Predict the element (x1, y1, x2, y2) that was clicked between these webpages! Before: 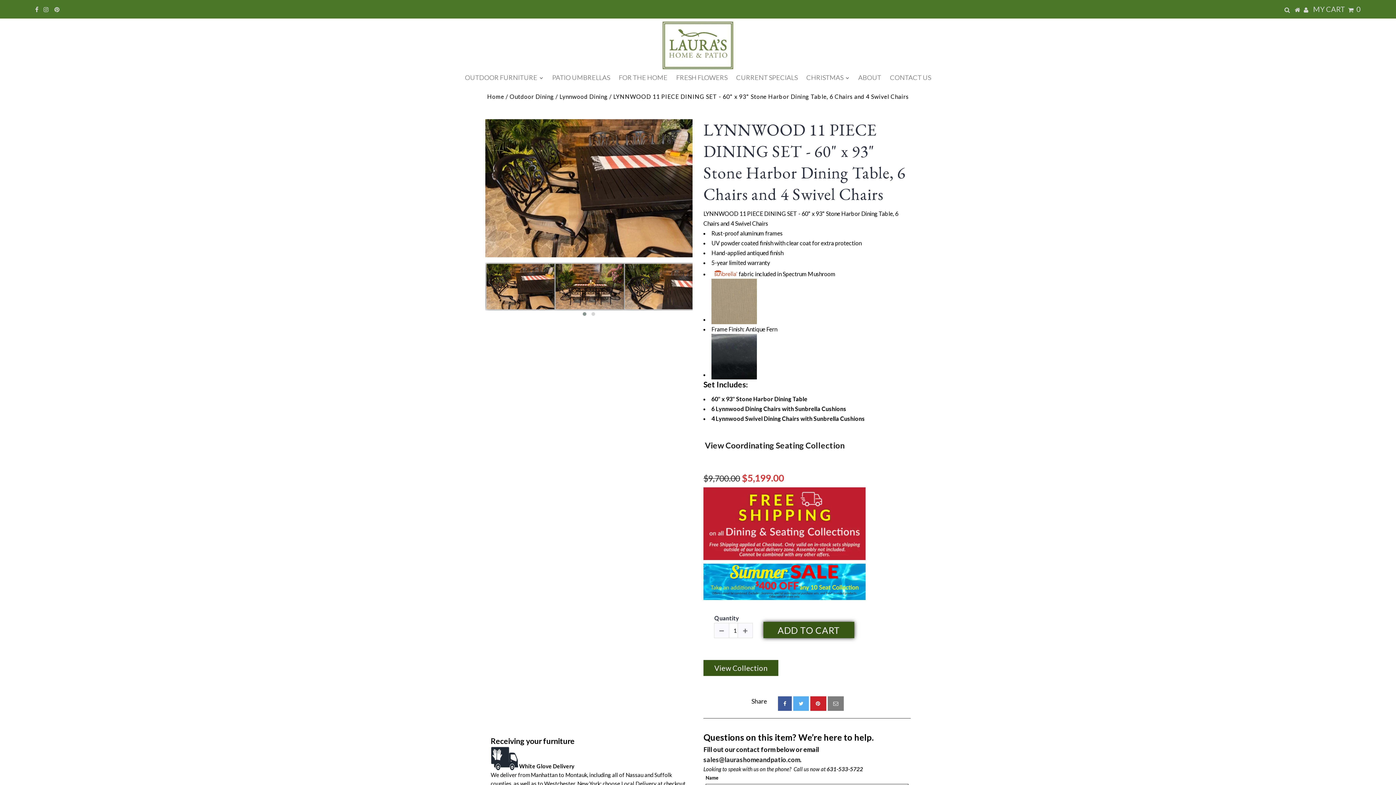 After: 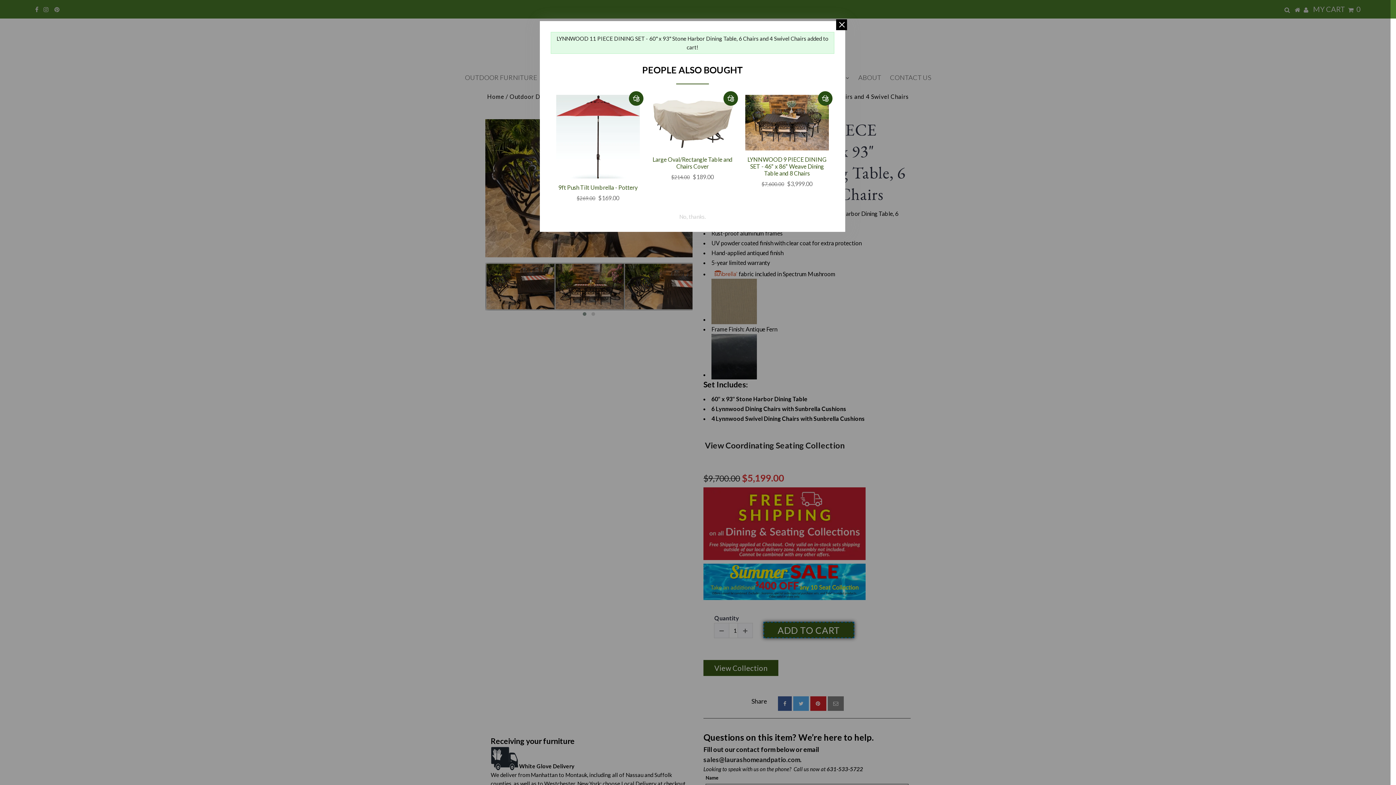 Action: bbox: (763, 622, 854, 638) label: ADD TO CART